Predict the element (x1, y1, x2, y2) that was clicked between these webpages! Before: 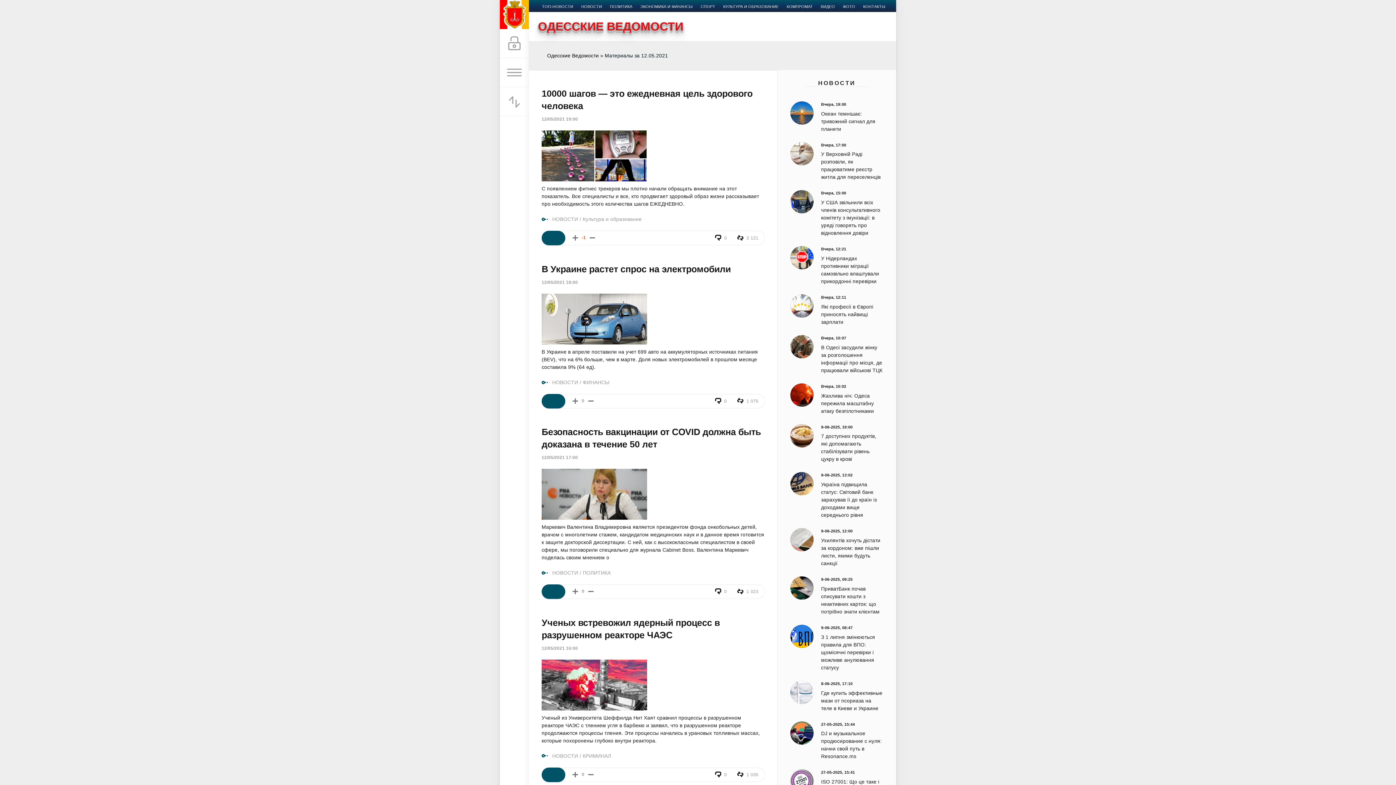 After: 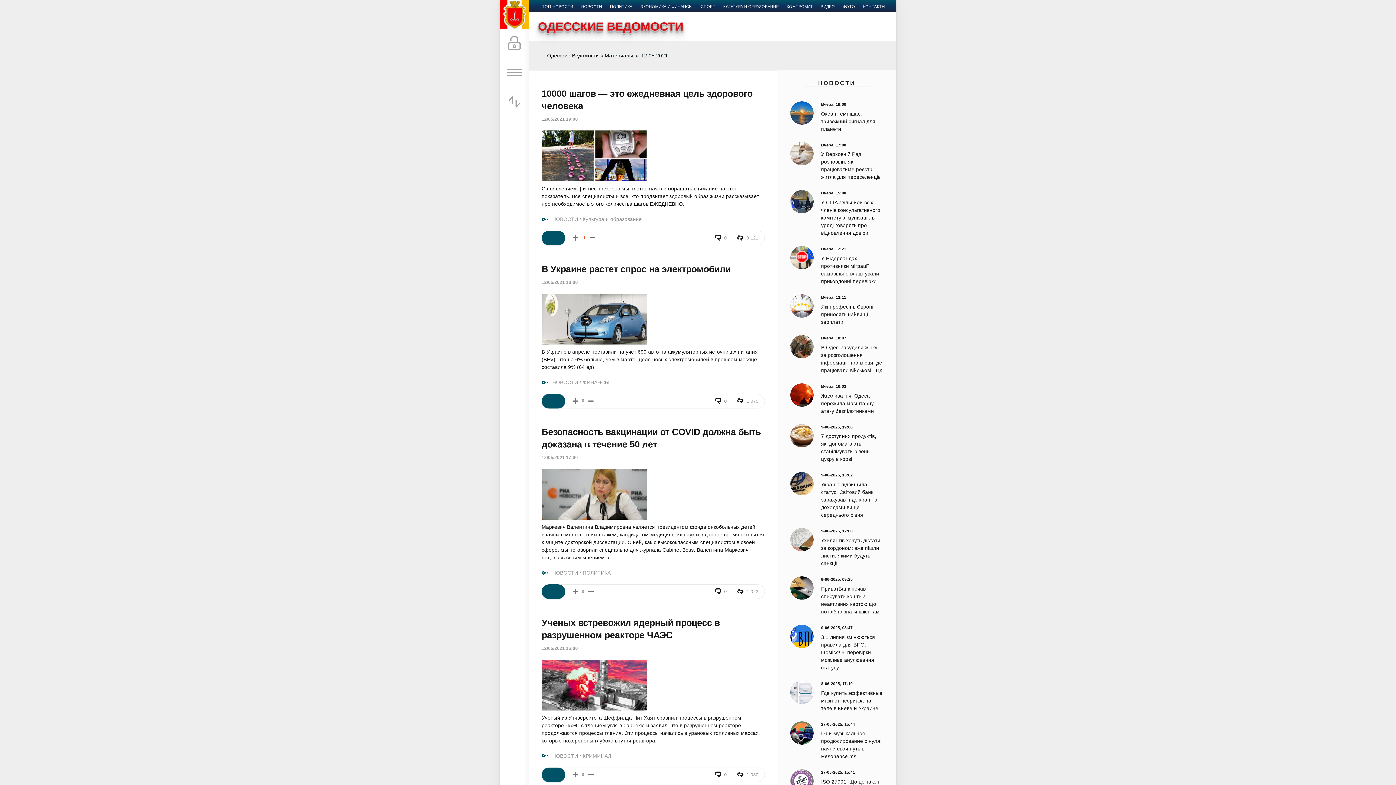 Action: label: 12/05/2021 17:00 bbox: (541, 455, 578, 460)